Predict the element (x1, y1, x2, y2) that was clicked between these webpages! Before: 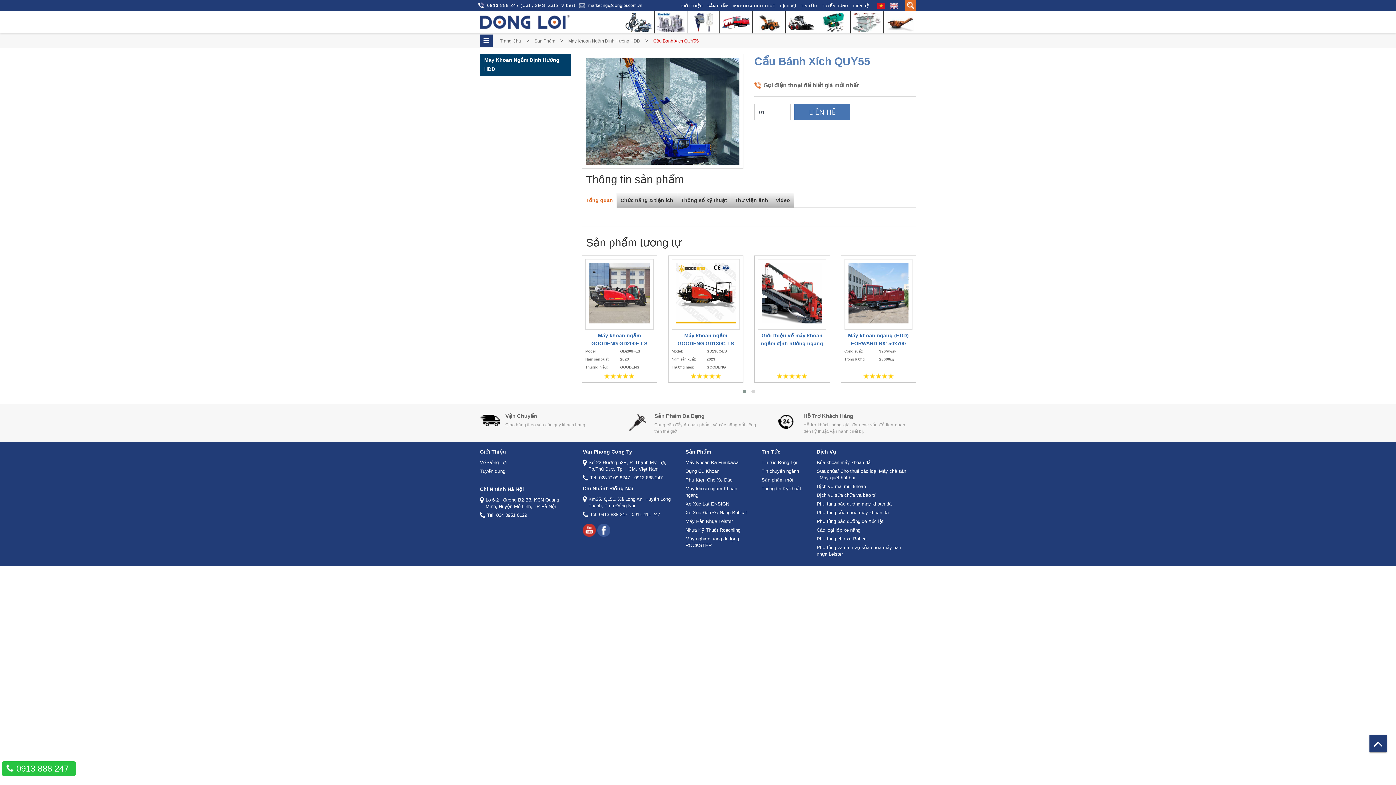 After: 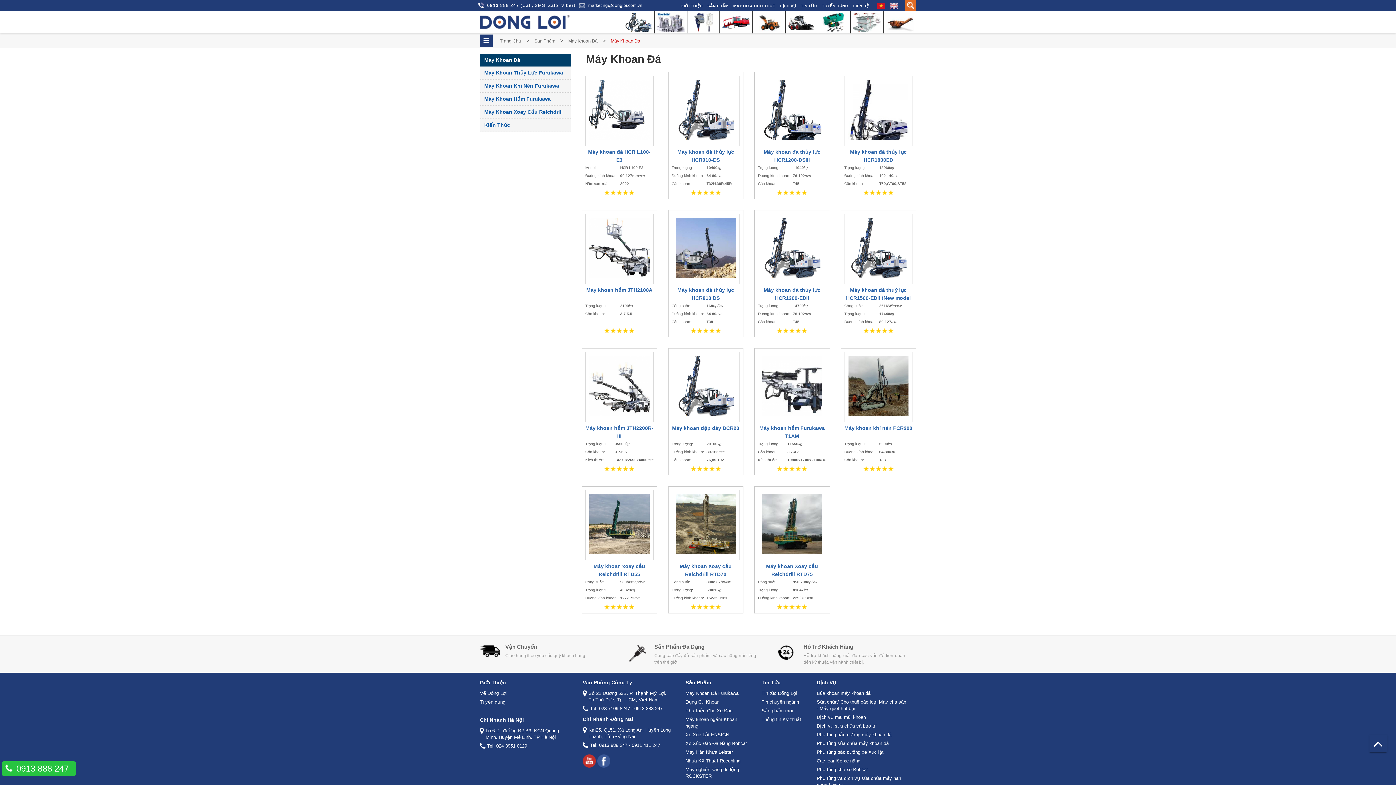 Action: bbox: (685, 459, 738, 466) label: Máy Khoan Đá Furukawa